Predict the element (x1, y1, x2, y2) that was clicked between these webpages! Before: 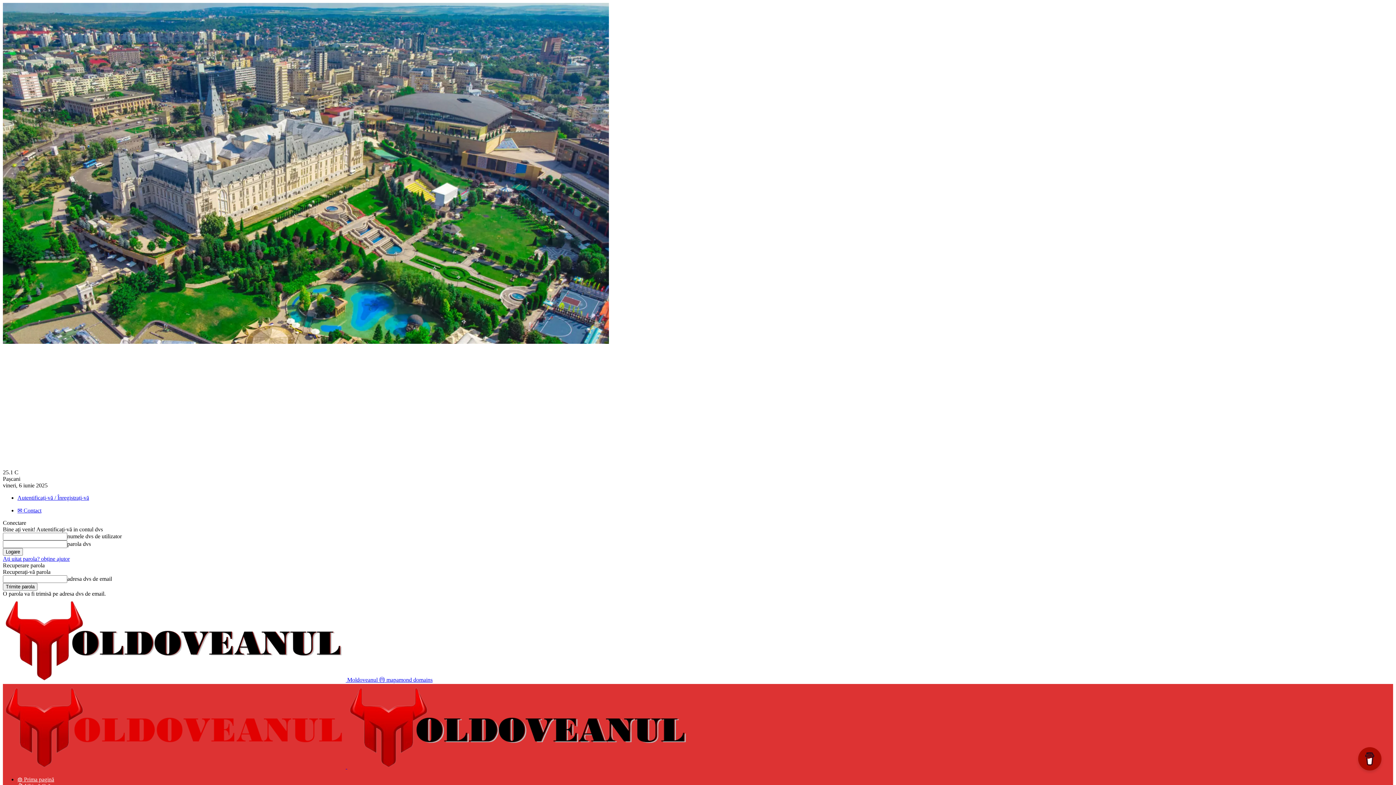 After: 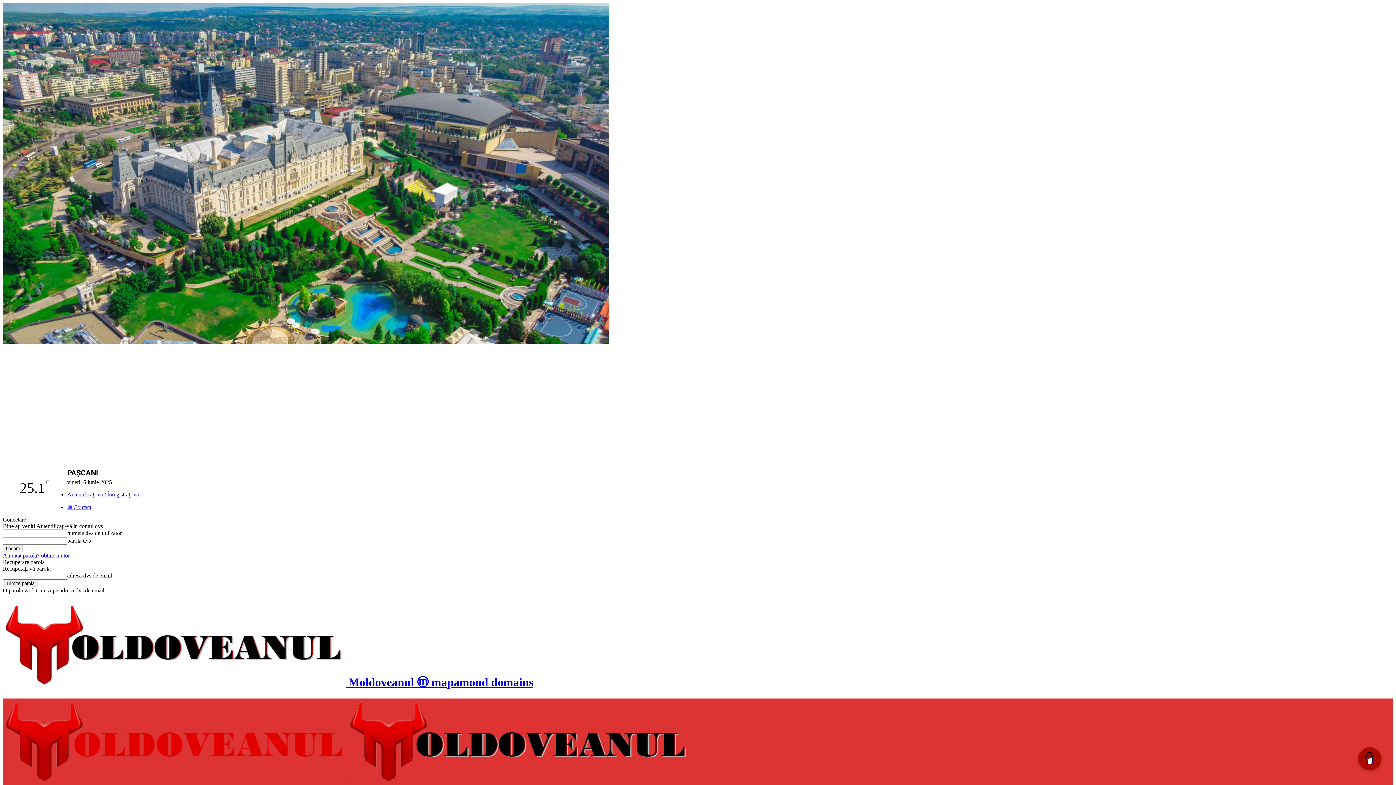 Action: label: Logo bbox: (347, 764, 690, 770)